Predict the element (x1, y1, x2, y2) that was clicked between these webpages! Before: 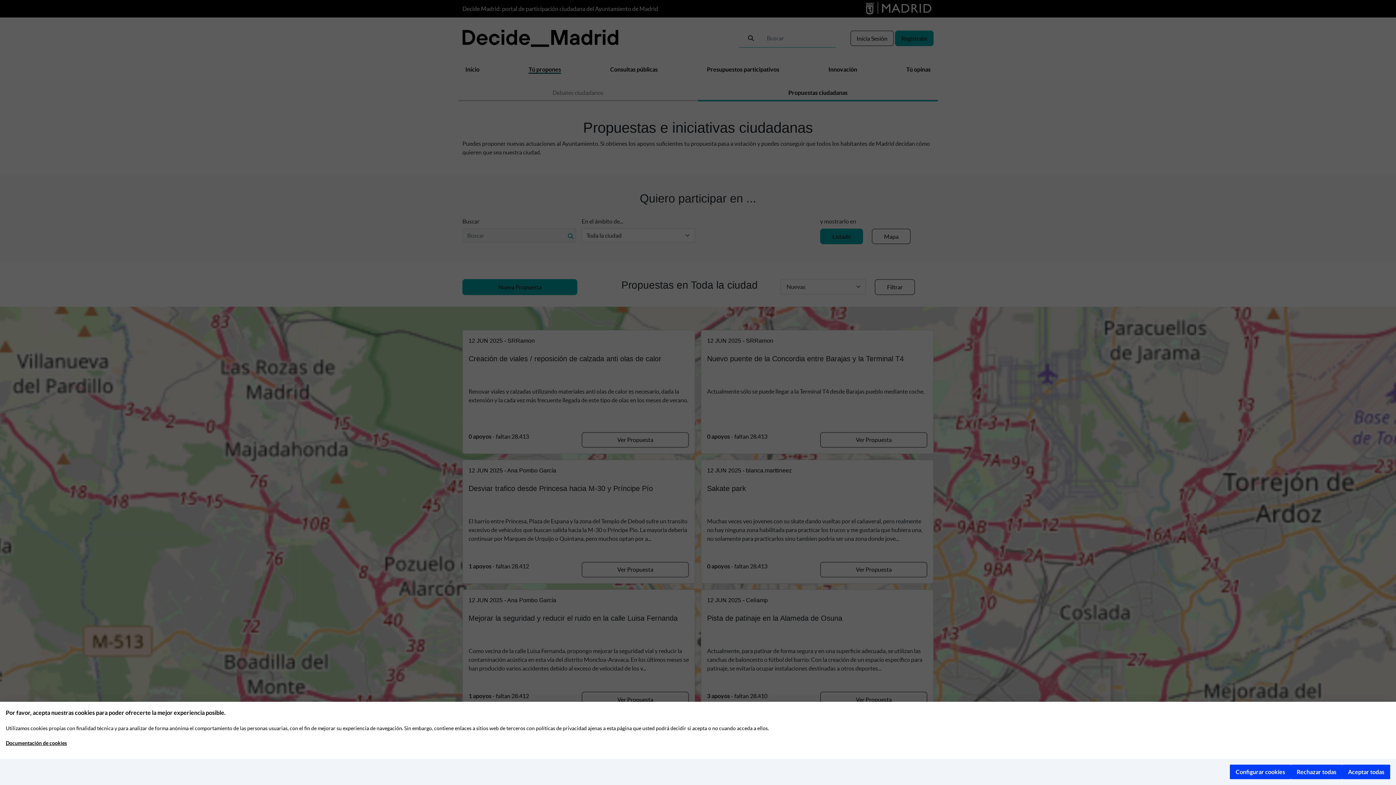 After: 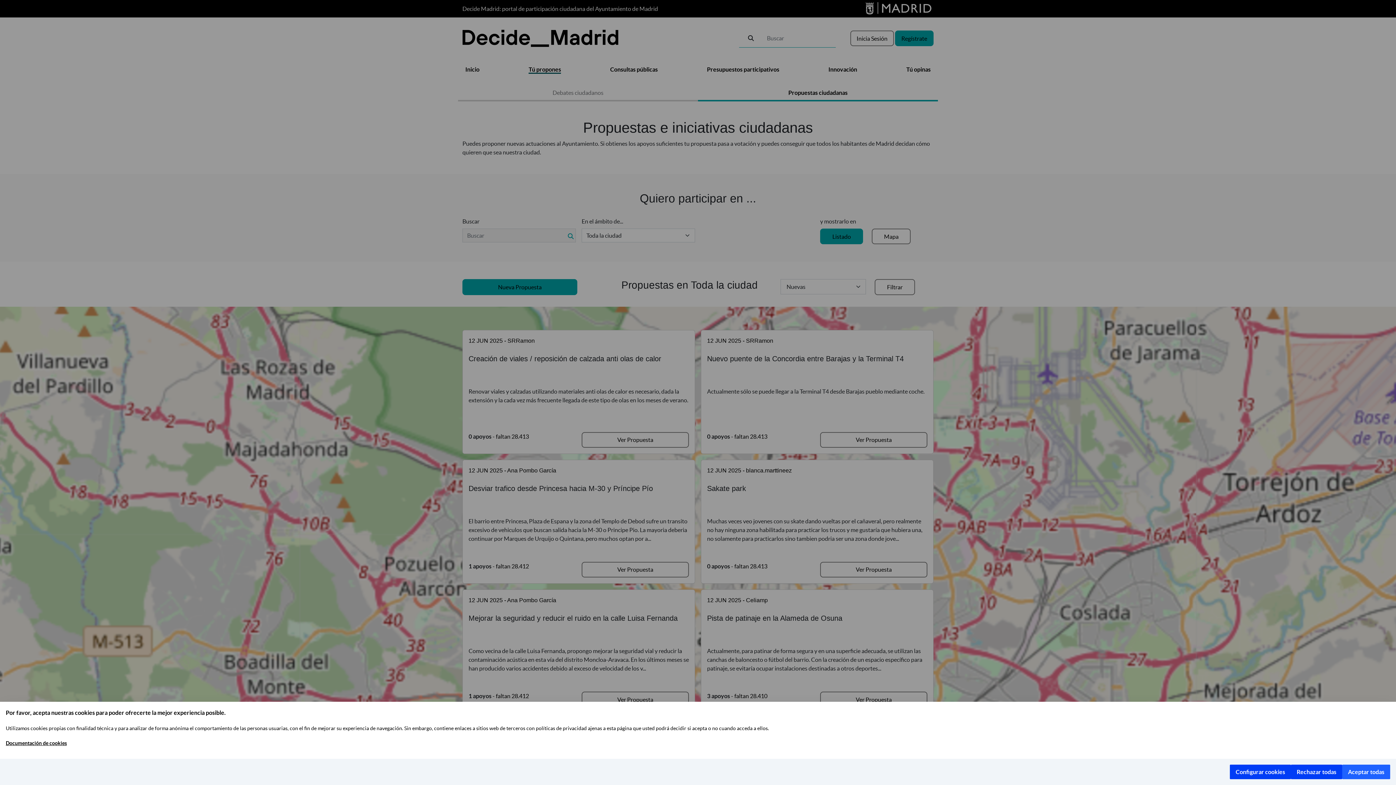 Action: bbox: (1342, 765, 1390, 779) label: Aceptar todas